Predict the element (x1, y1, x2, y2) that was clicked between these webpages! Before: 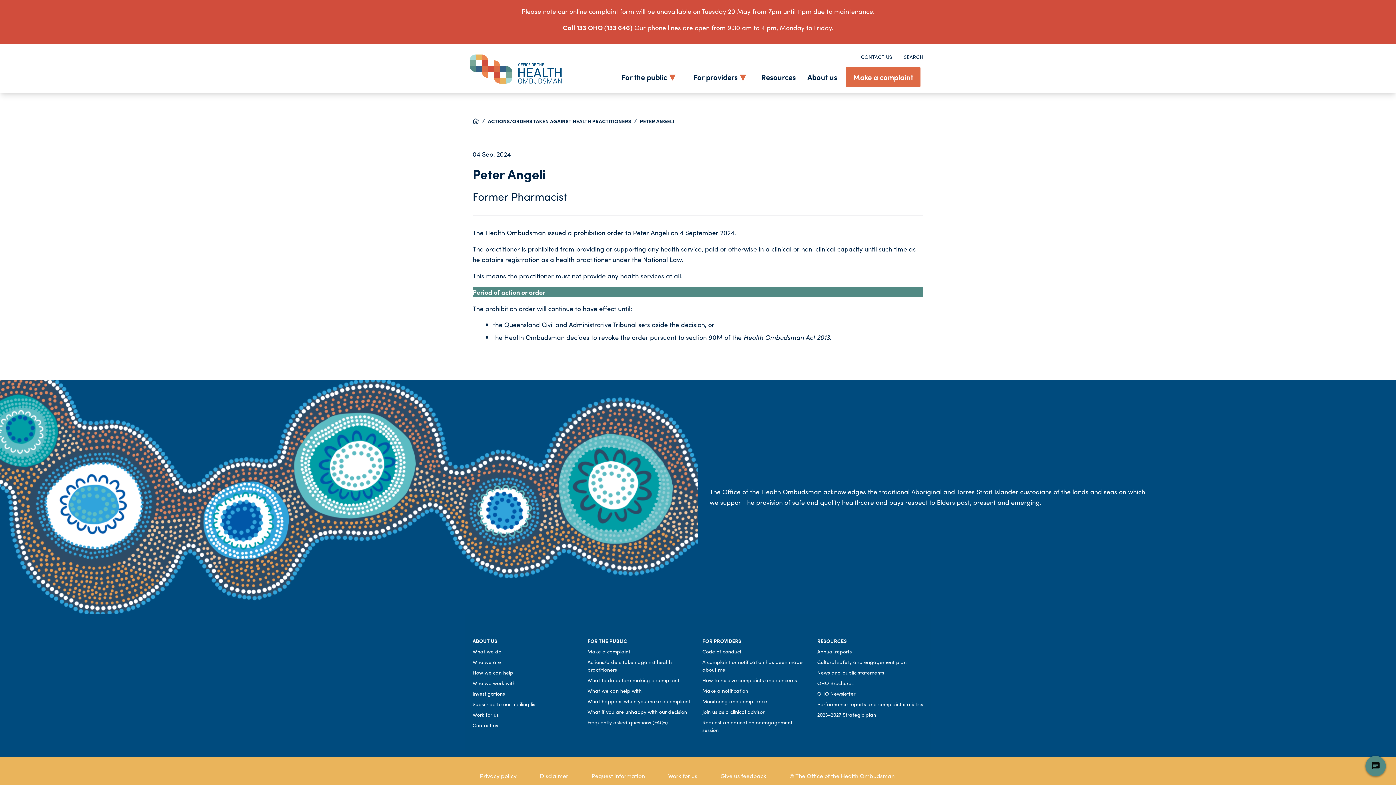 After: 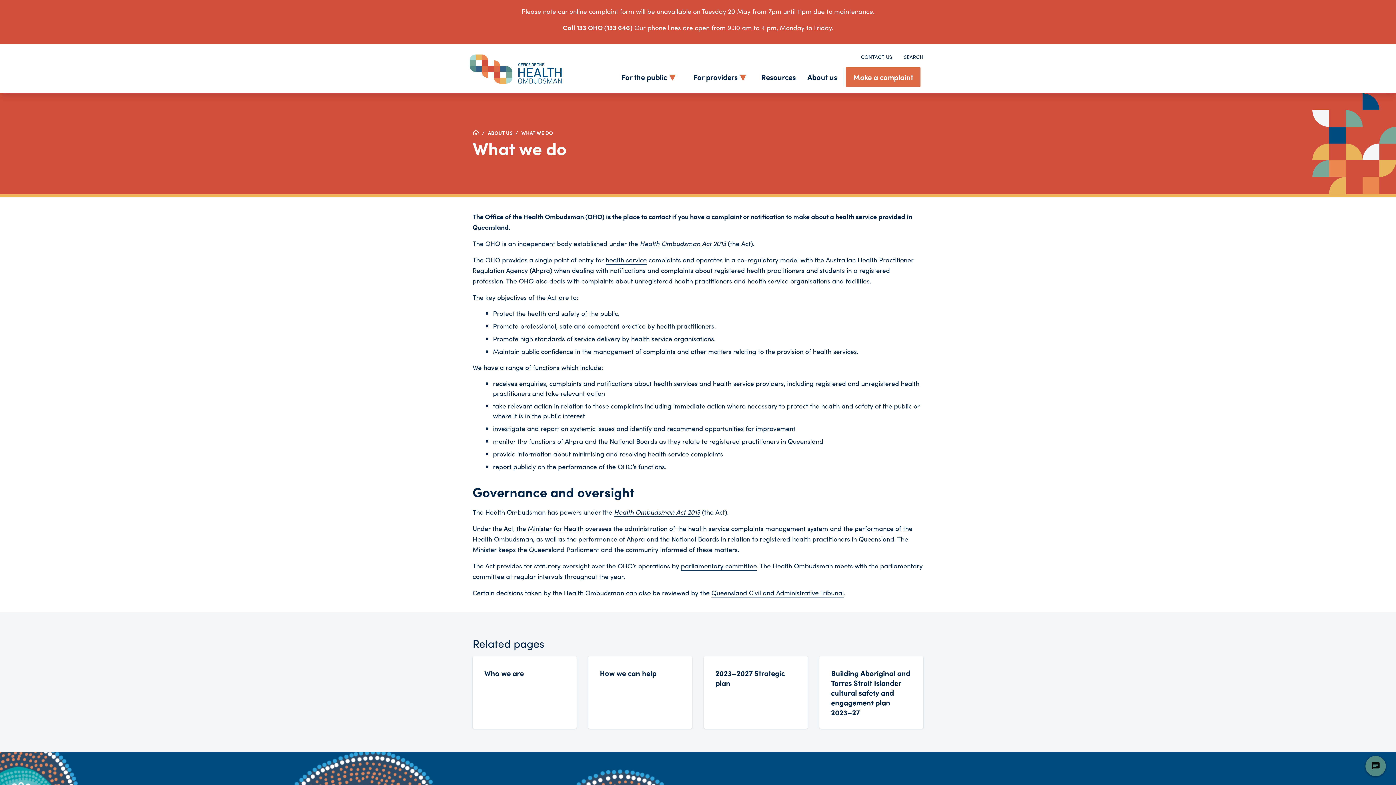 Action: label: What we do bbox: (472, 648, 501, 655)